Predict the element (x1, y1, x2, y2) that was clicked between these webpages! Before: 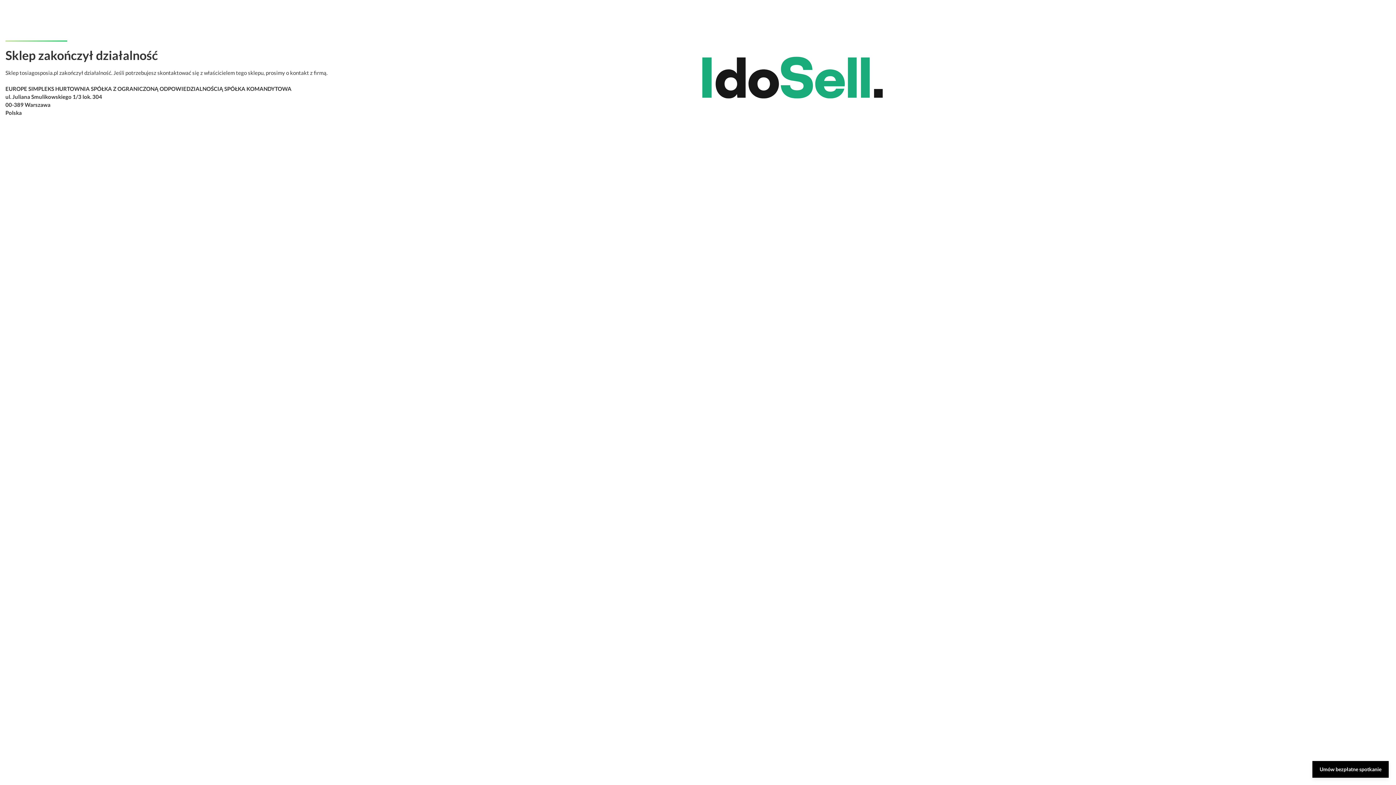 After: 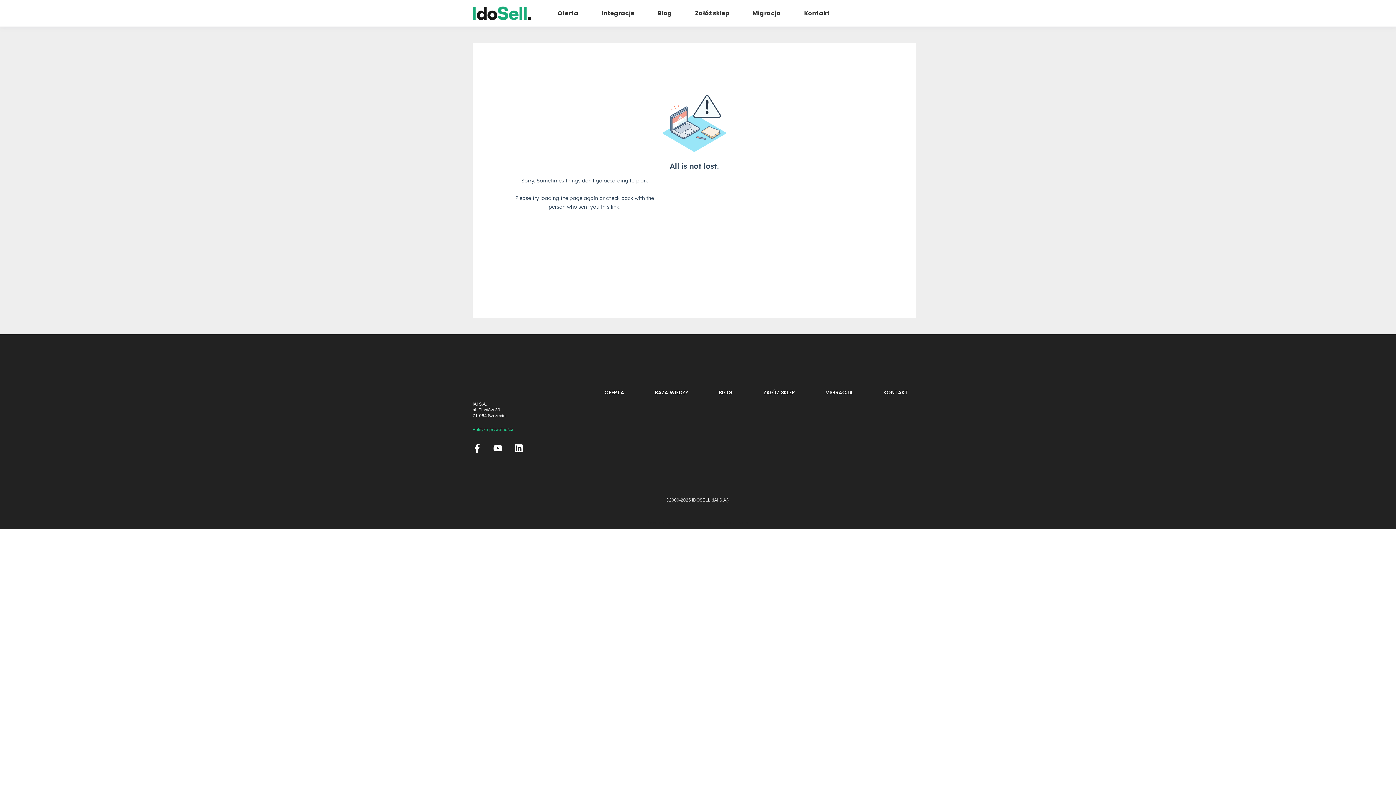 Action: bbox: (1312, 761, 1389, 778) label: Umów bezpłatne spotkanie